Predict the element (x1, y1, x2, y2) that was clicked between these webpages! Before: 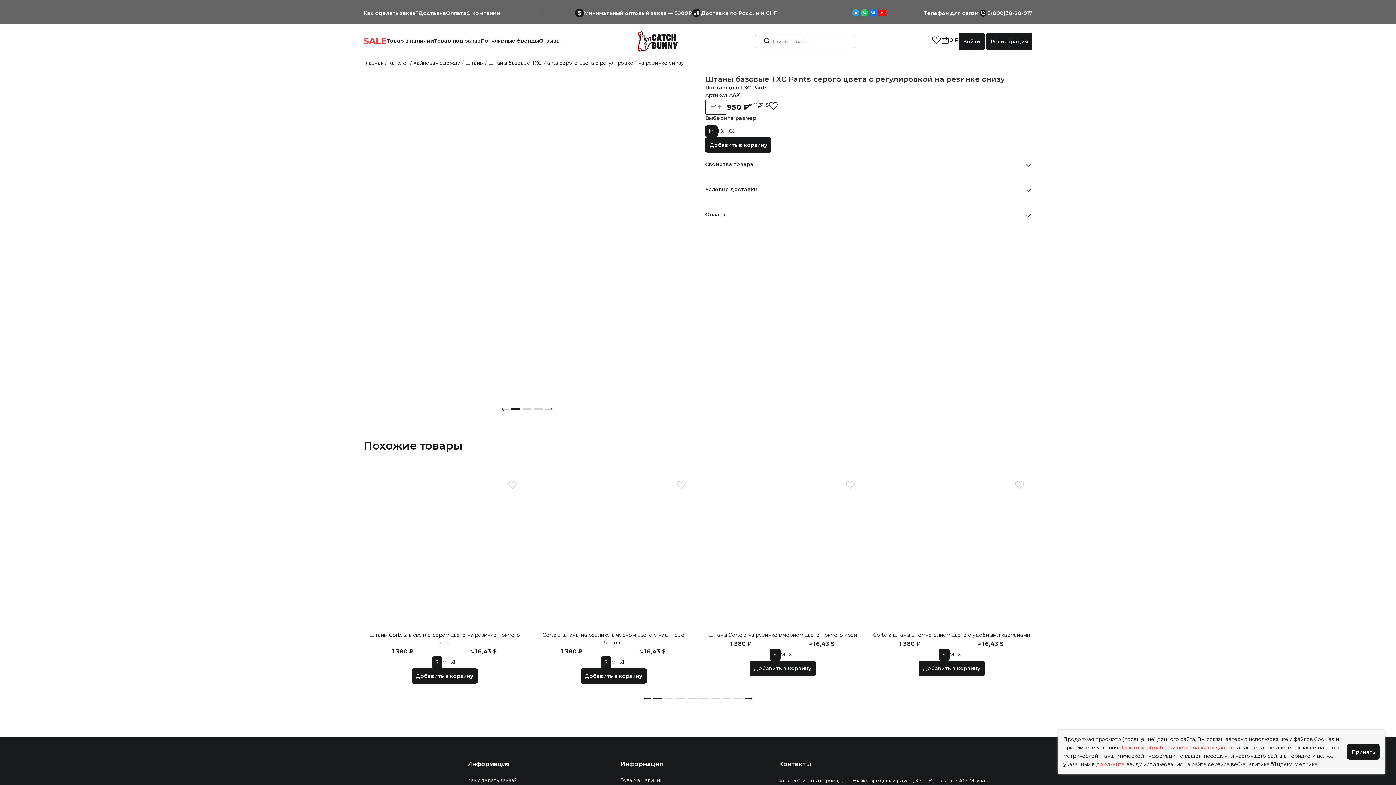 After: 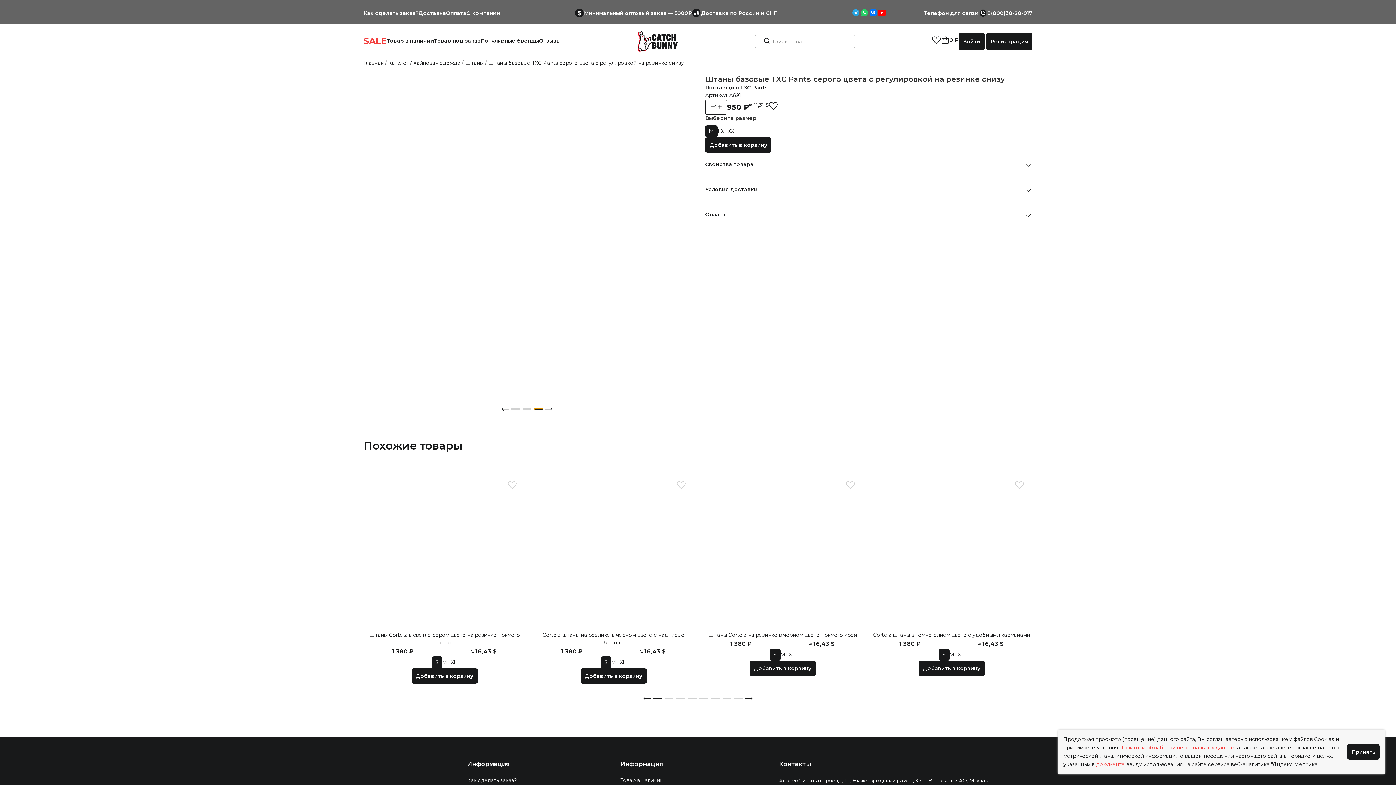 Action: label: Go to slide 3 bbox: (534, 408, 543, 410)